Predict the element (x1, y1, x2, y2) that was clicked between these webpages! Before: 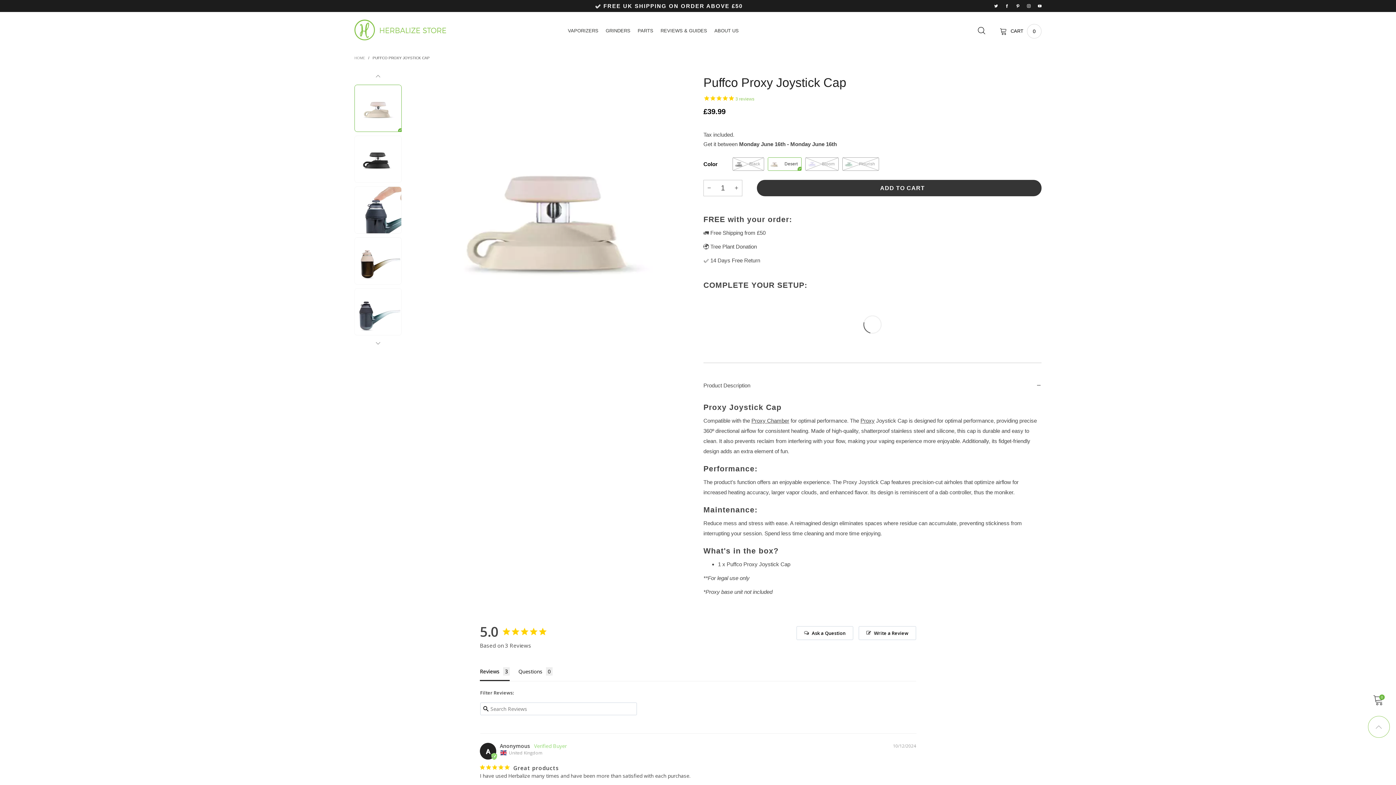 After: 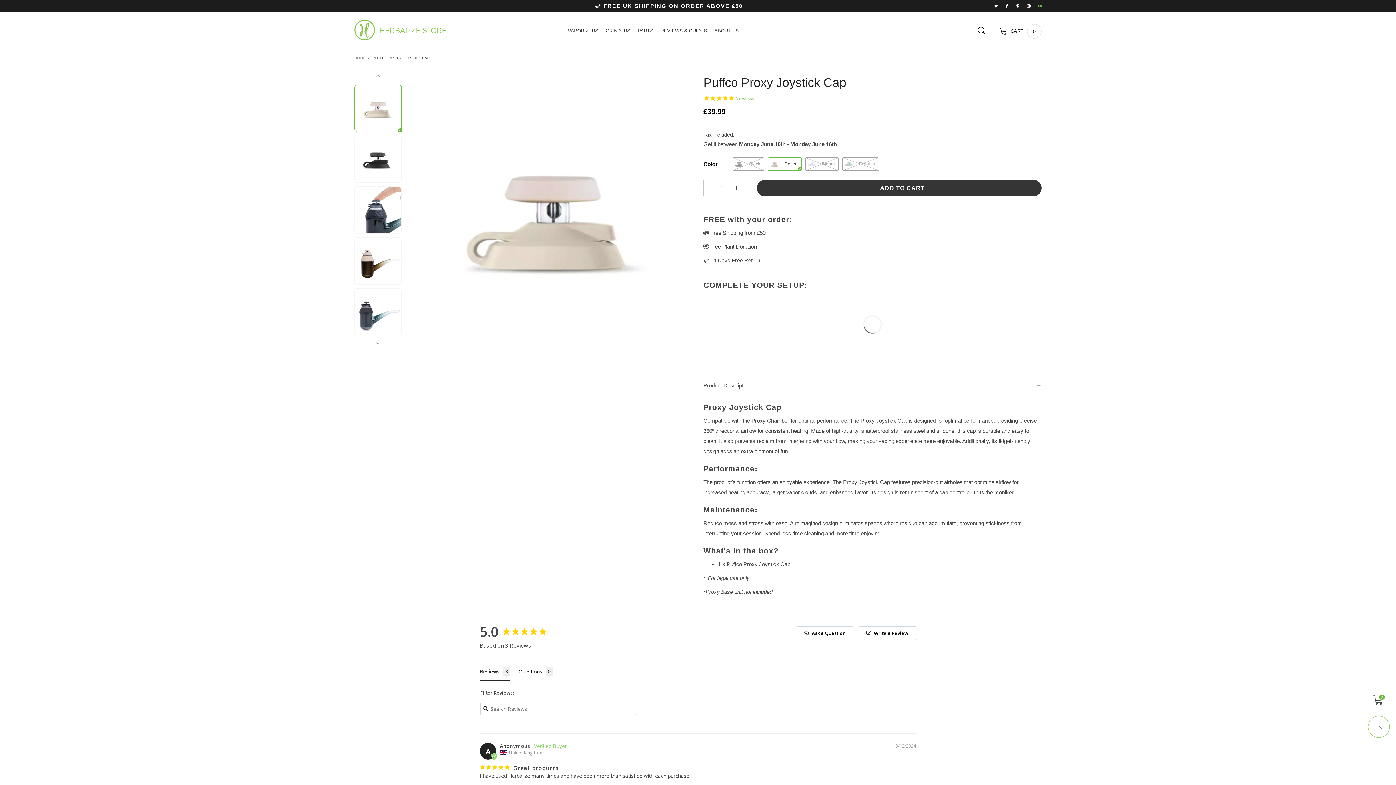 Action: bbox: (1034, 0, 1045, 13)